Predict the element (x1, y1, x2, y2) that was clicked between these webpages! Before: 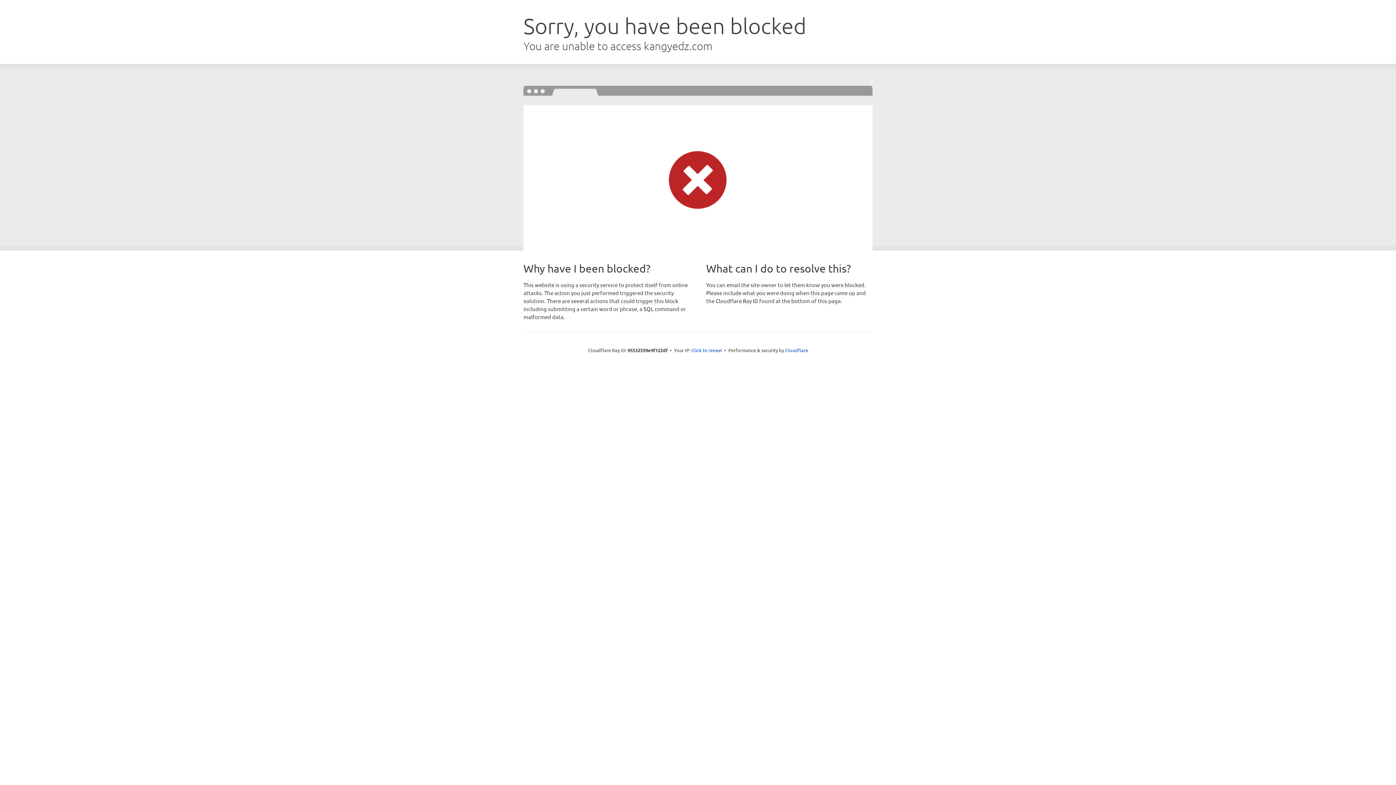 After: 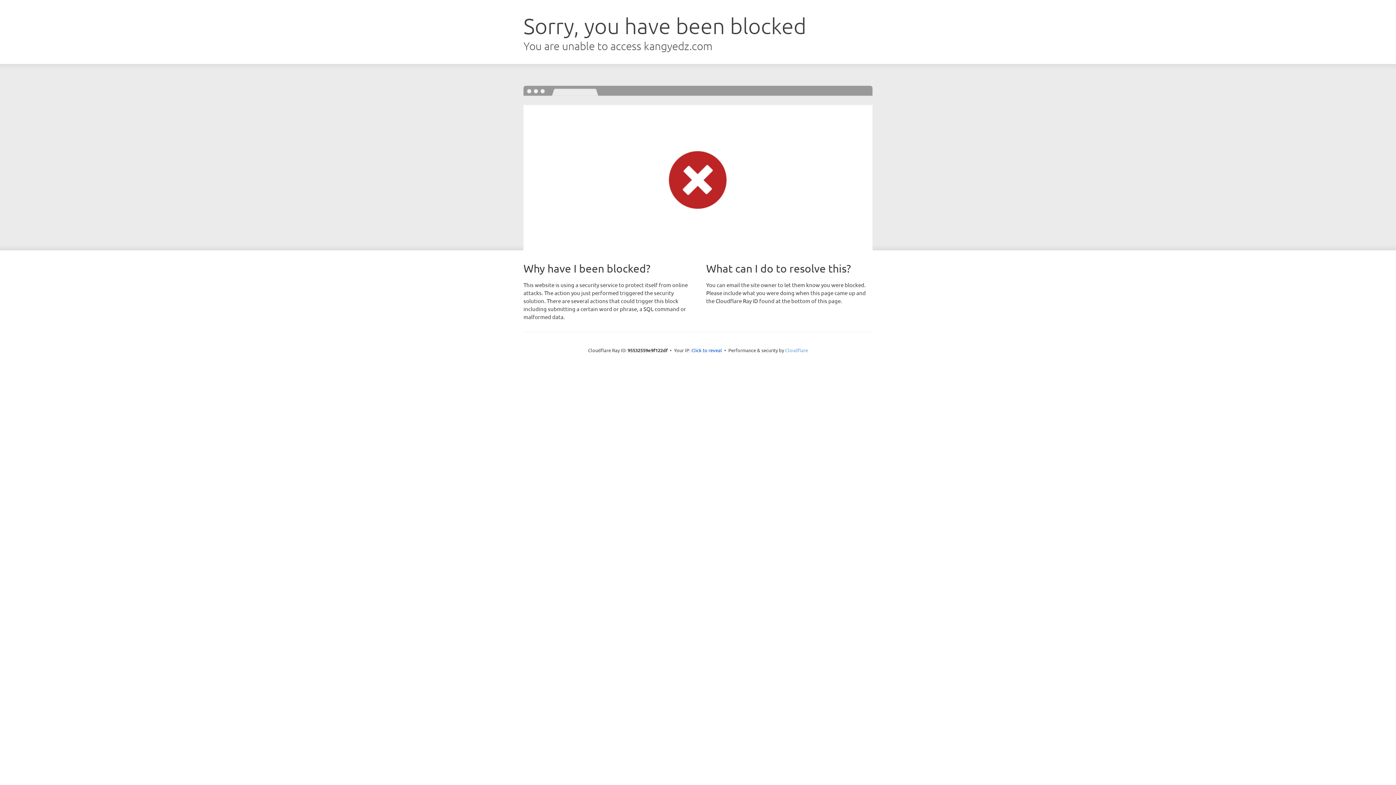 Action: bbox: (785, 347, 808, 353) label: Cloudflare